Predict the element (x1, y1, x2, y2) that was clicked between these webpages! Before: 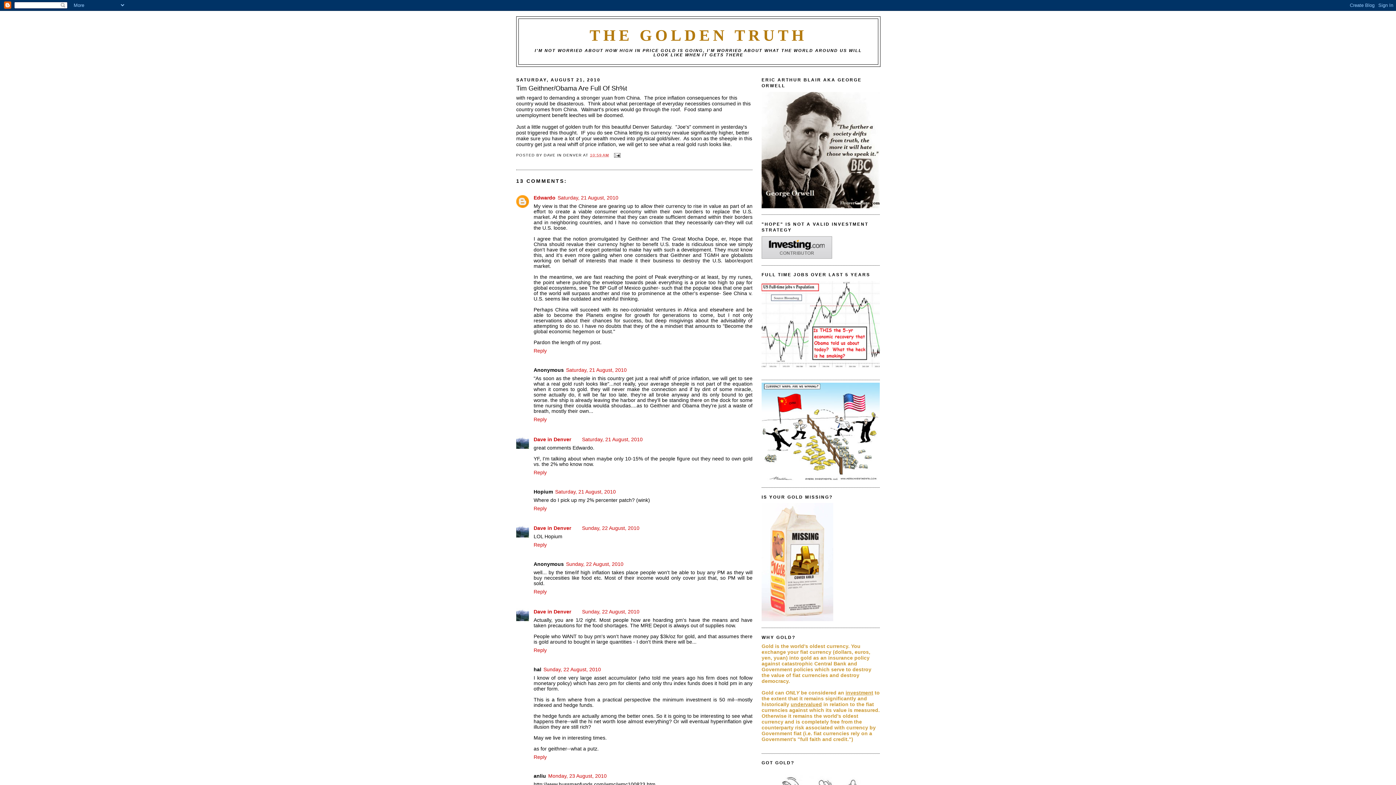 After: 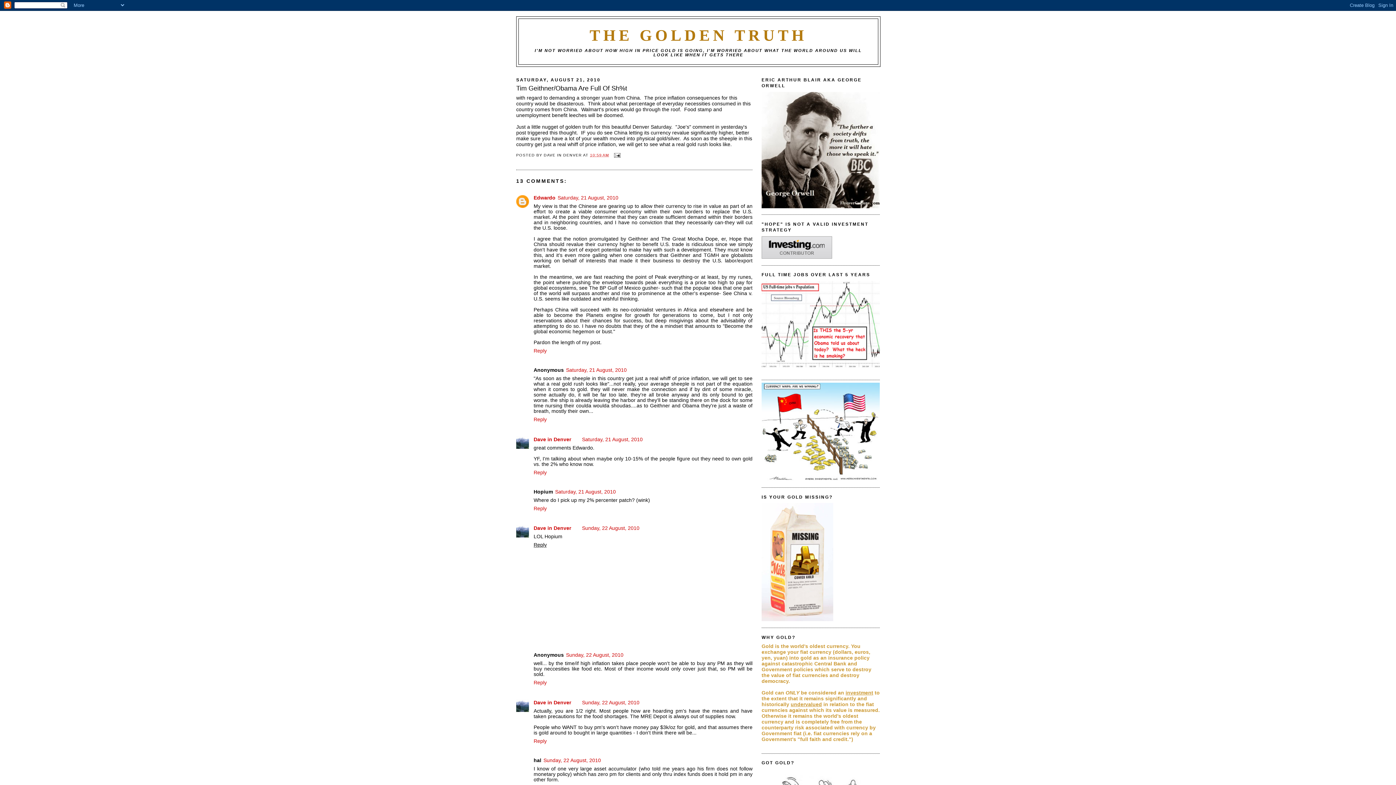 Action: label: Reply bbox: (533, 540, 548, 548)